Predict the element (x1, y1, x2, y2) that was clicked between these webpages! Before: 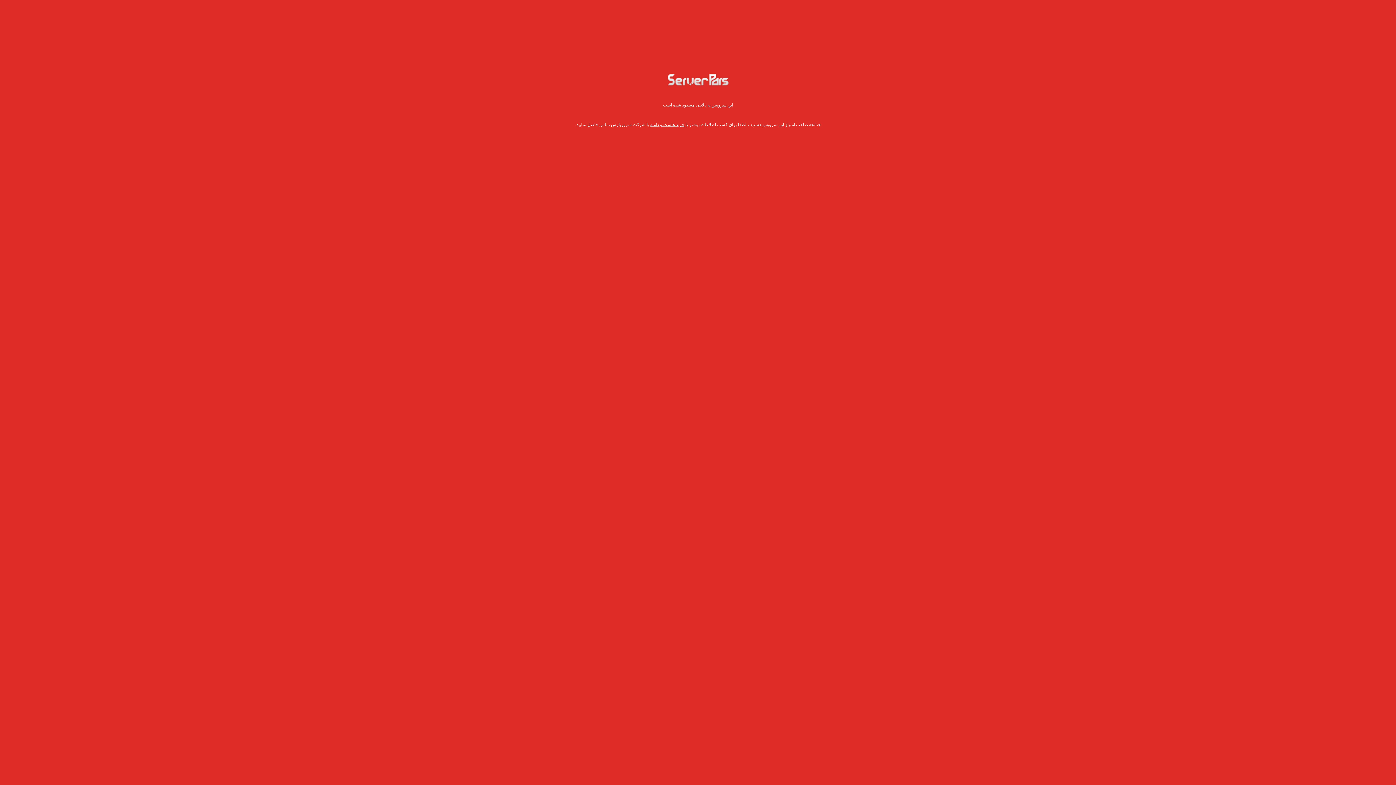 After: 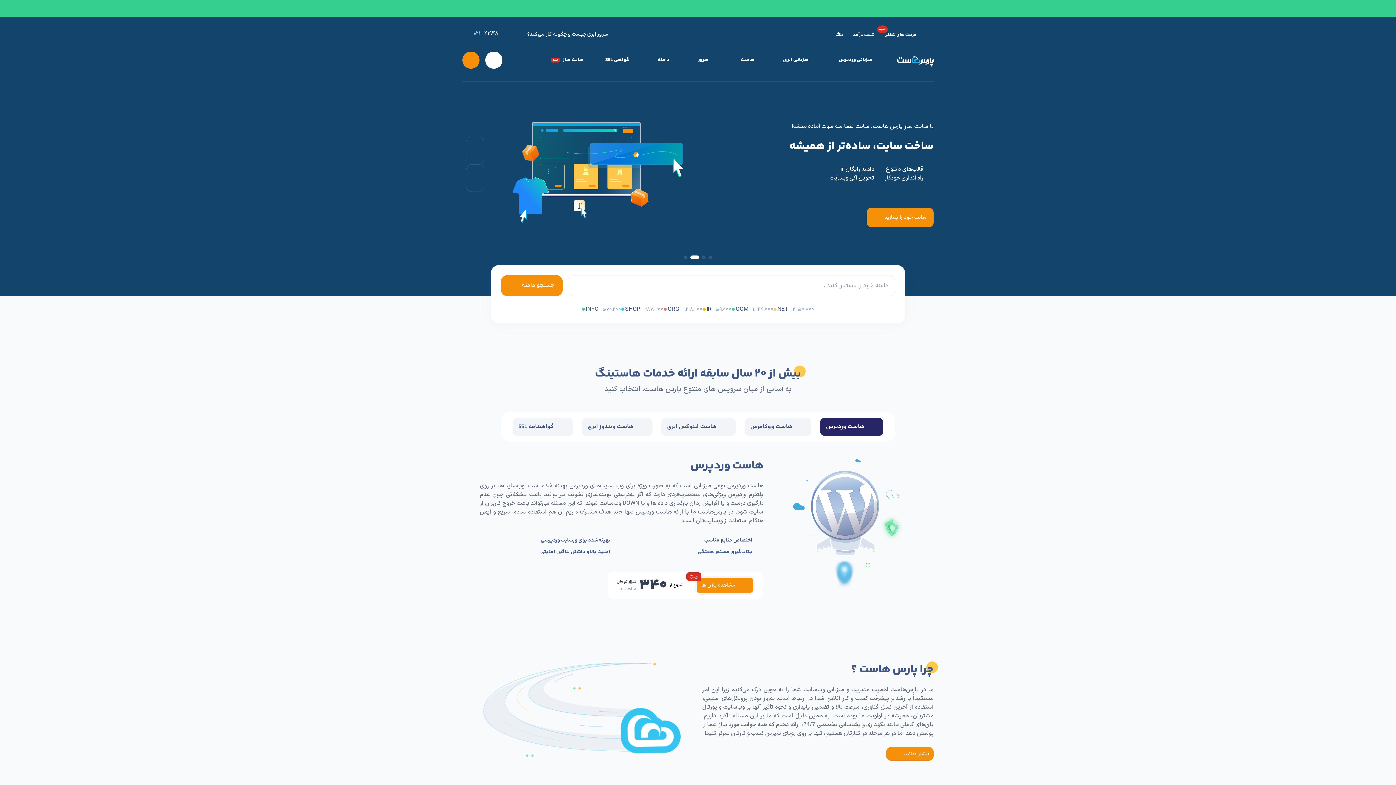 Action: label: خرید هاست و دامنه bbox: (650, 122, 684, 127)